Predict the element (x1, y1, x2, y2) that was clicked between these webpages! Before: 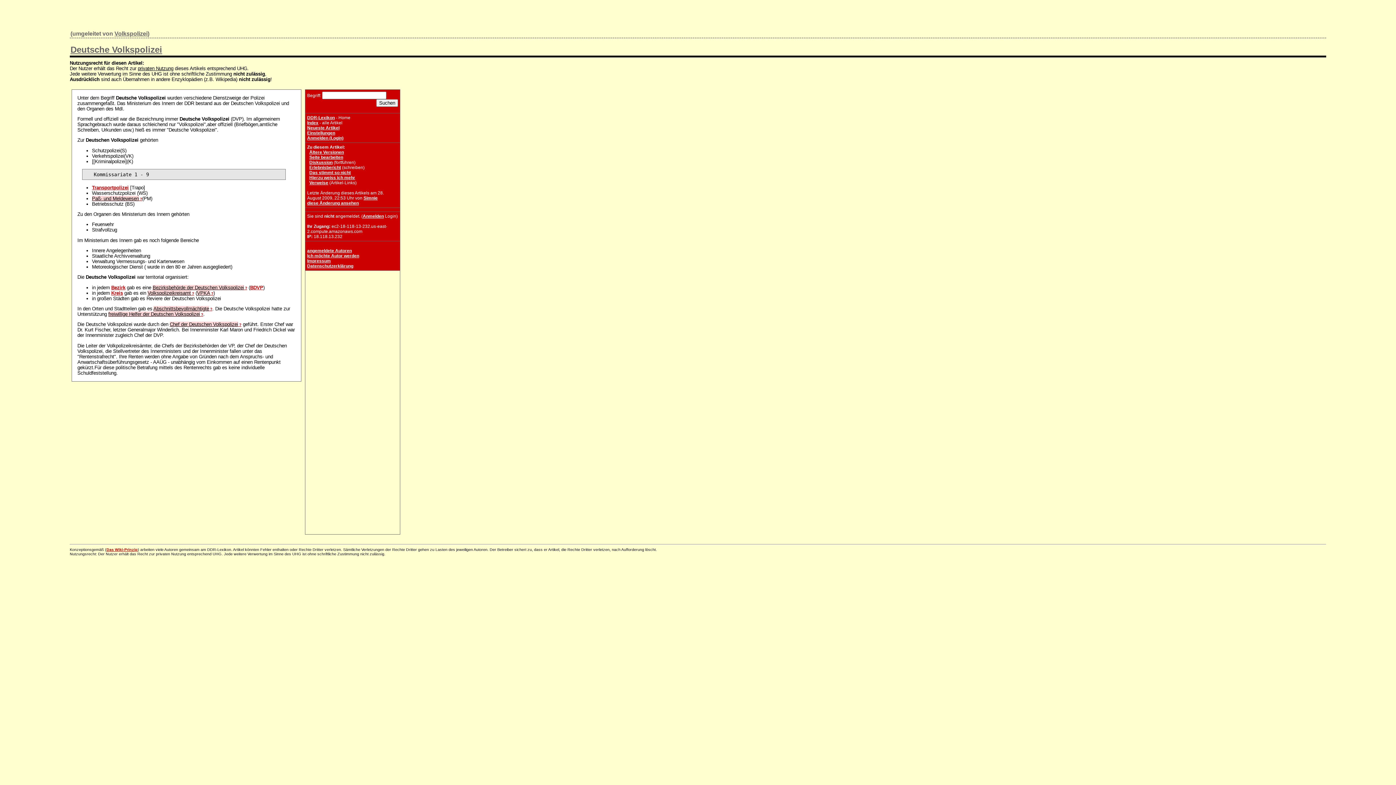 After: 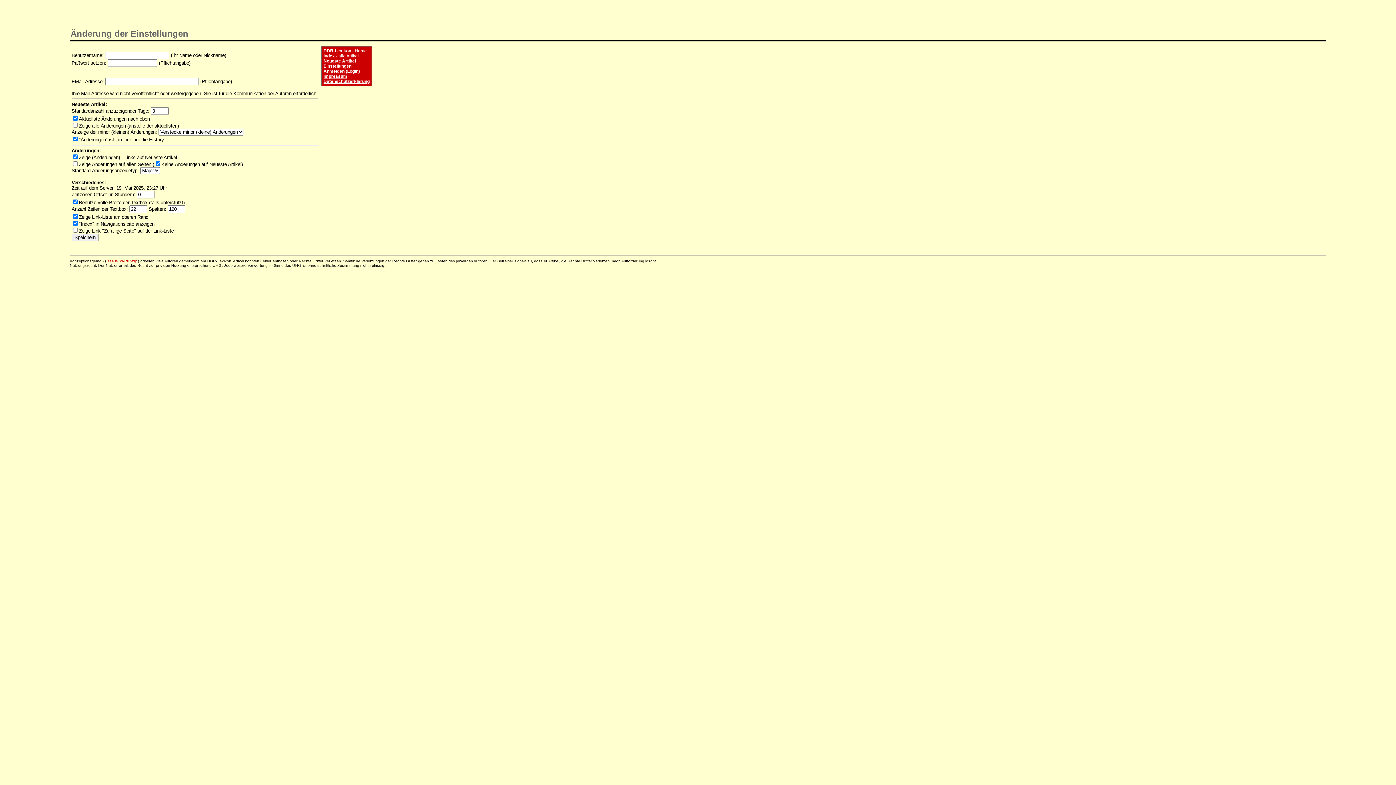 Action: label: Einstellungen bbox: (307, 130, 335, 135)